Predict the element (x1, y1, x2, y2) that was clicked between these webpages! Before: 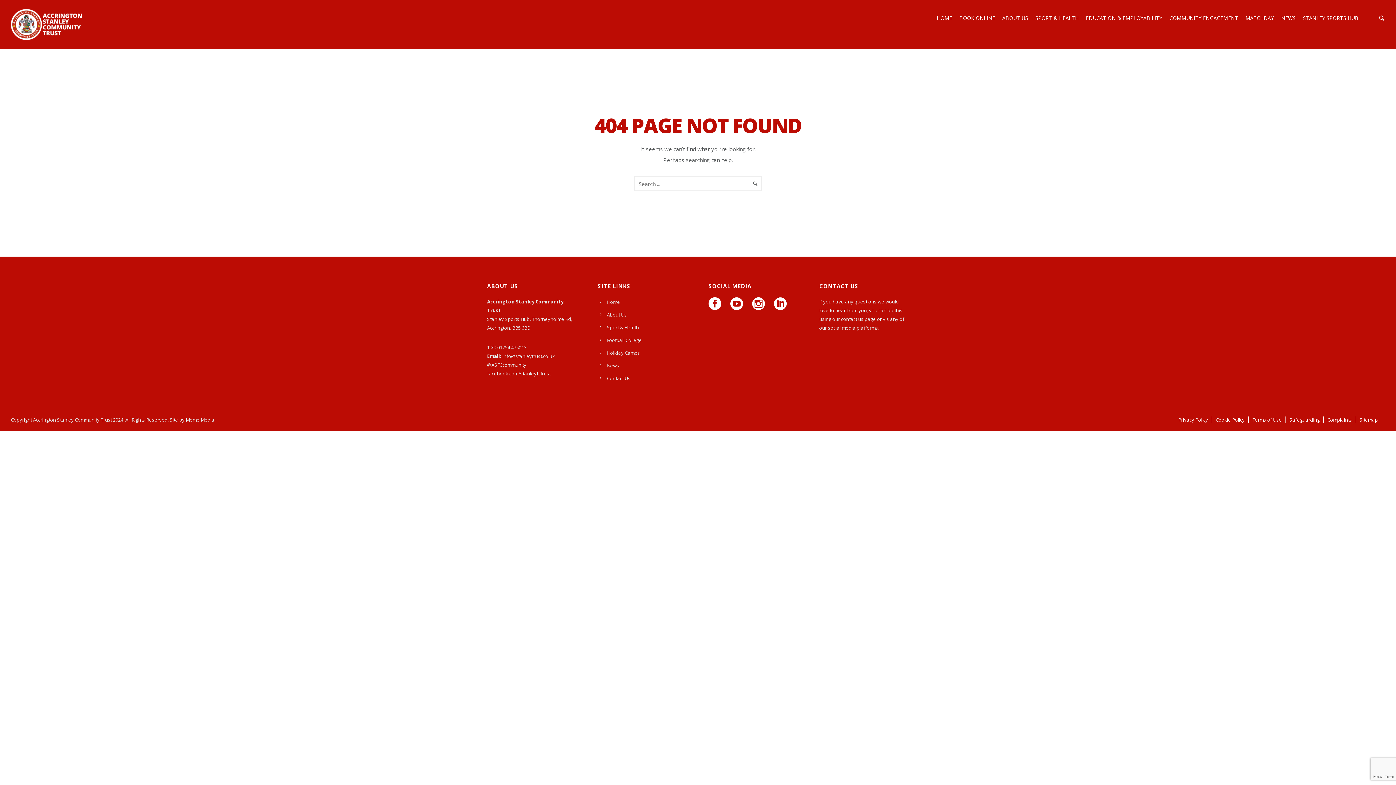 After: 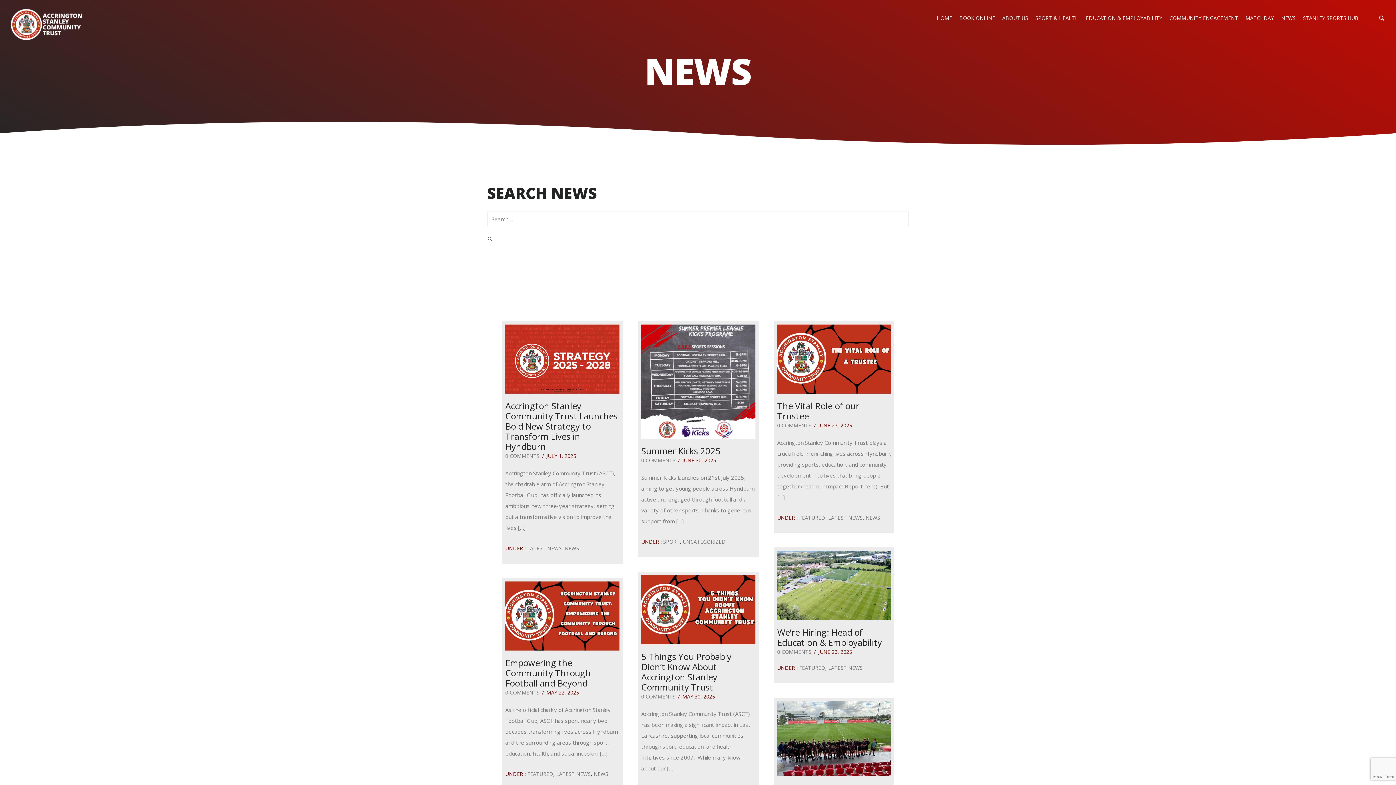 Action: label: News bbox: (607, 362, 619, 369)